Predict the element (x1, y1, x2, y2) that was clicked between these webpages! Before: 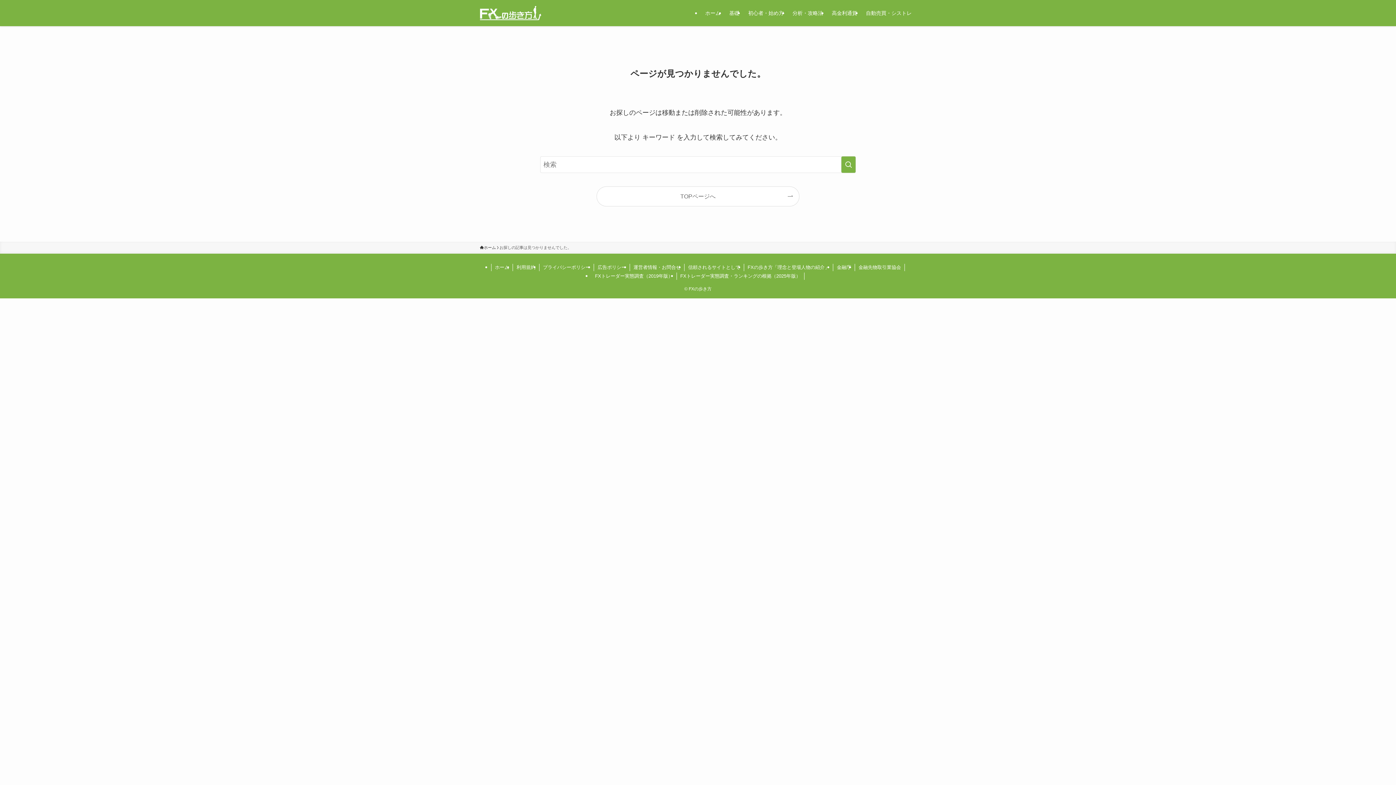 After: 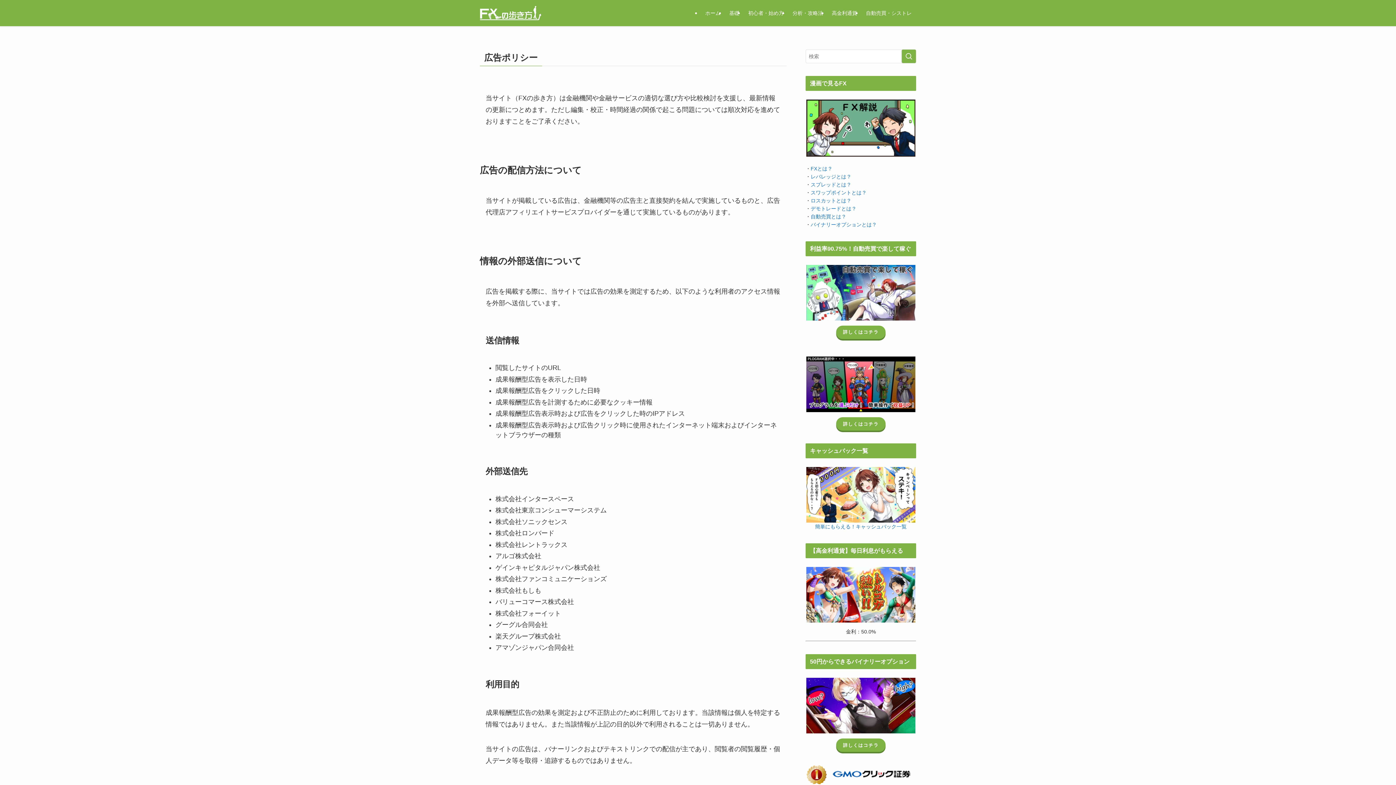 Action: label: 広告ポリシー bbox: (594, 264, 630, 271)